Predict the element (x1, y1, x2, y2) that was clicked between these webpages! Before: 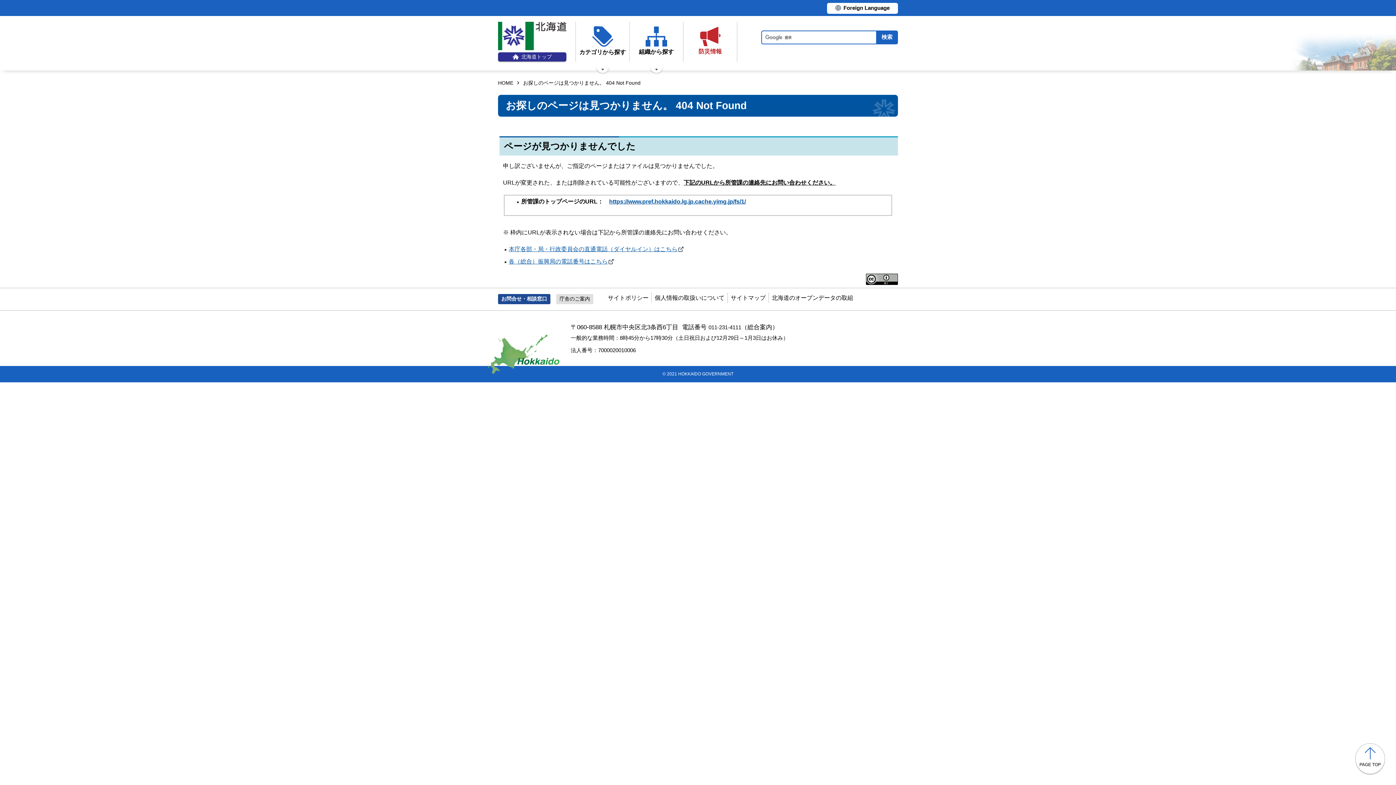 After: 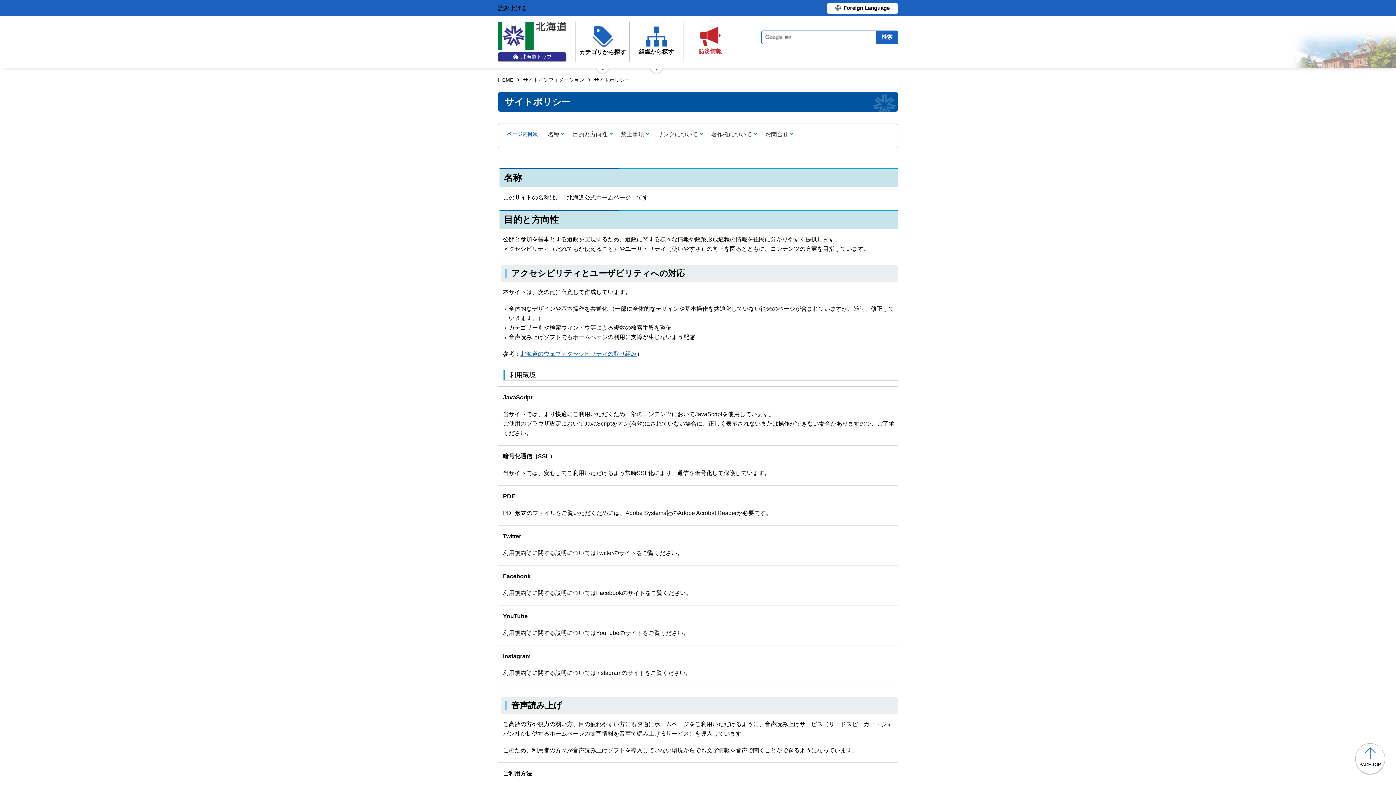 Action: label: サイトポリシー bbox: (608, 294, 648, 301)